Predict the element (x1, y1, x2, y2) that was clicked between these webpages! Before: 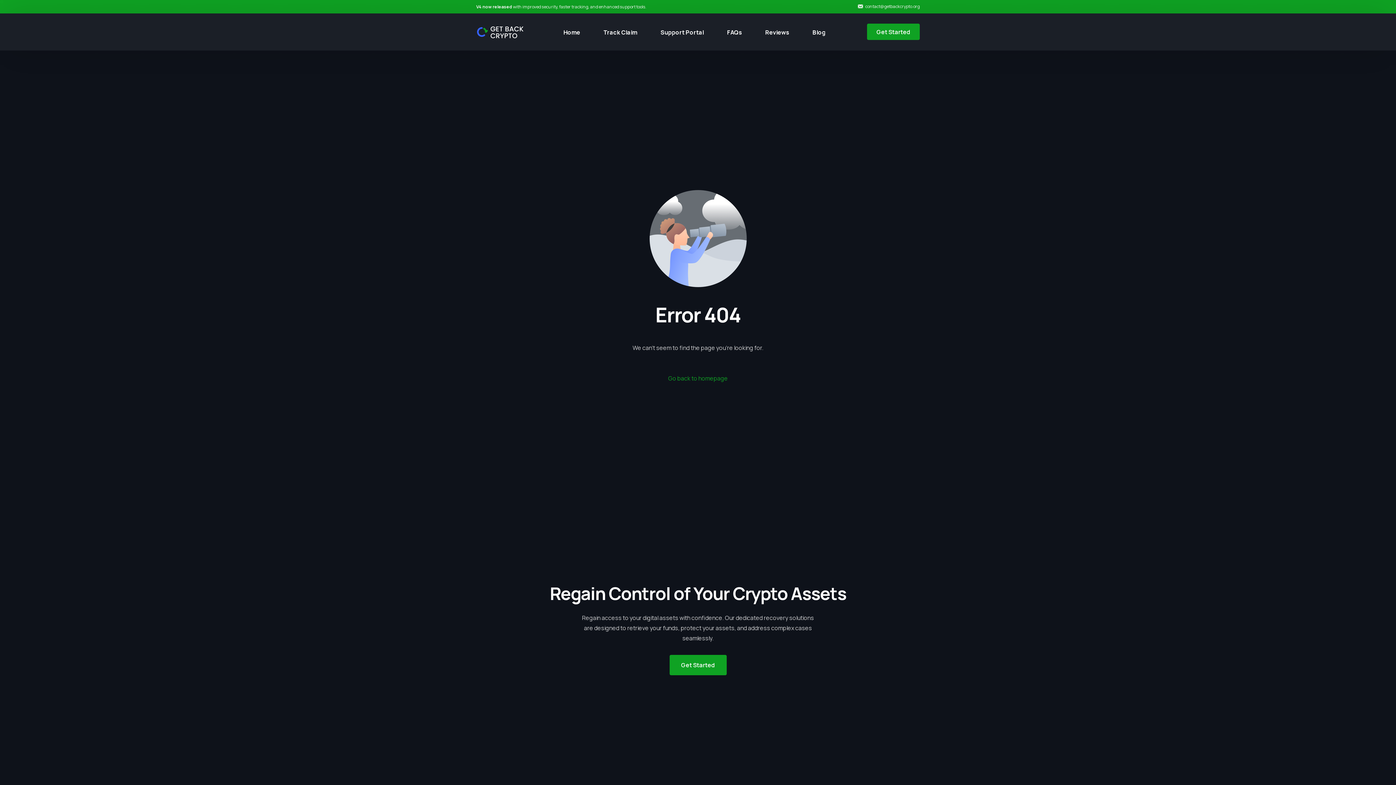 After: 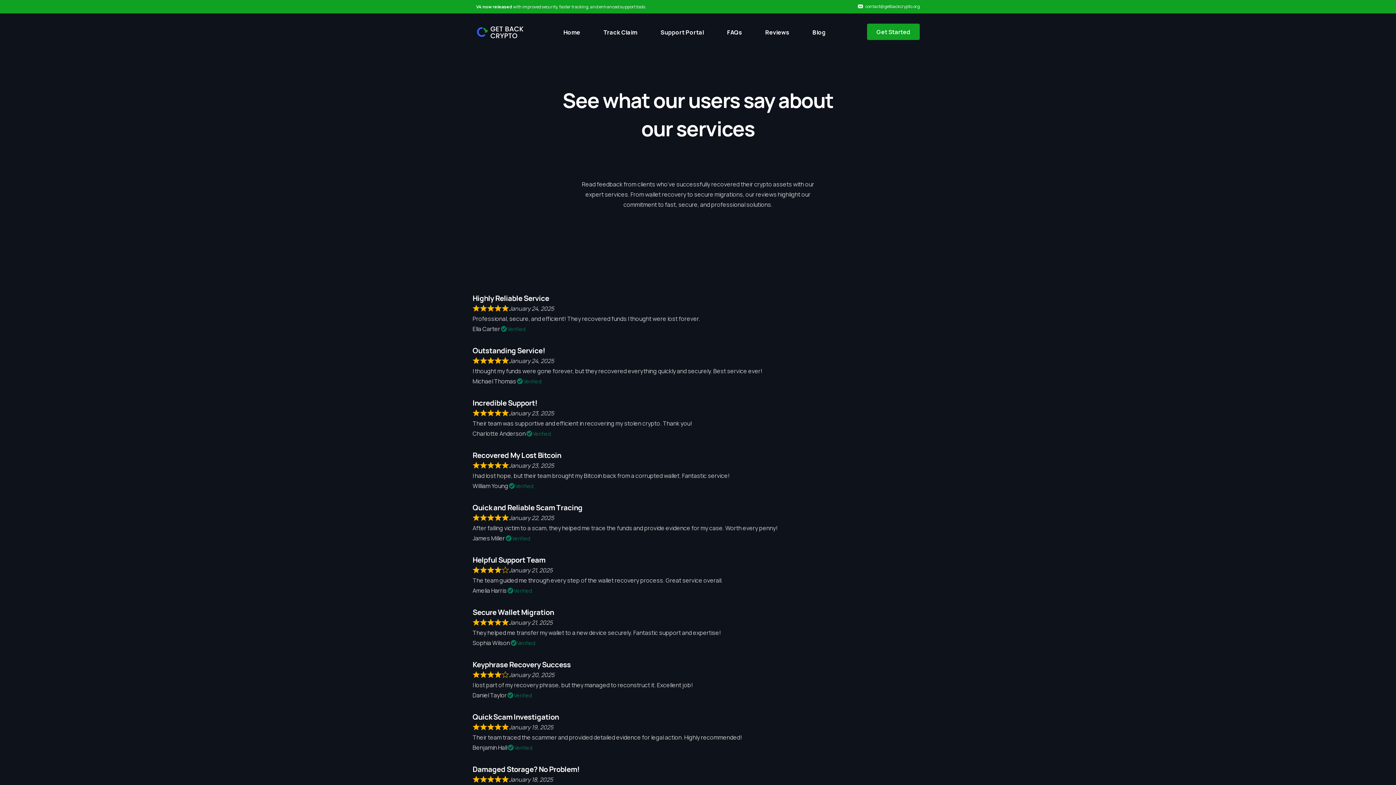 Action: label: Reviews bbox: (753, 13, 801, 50)